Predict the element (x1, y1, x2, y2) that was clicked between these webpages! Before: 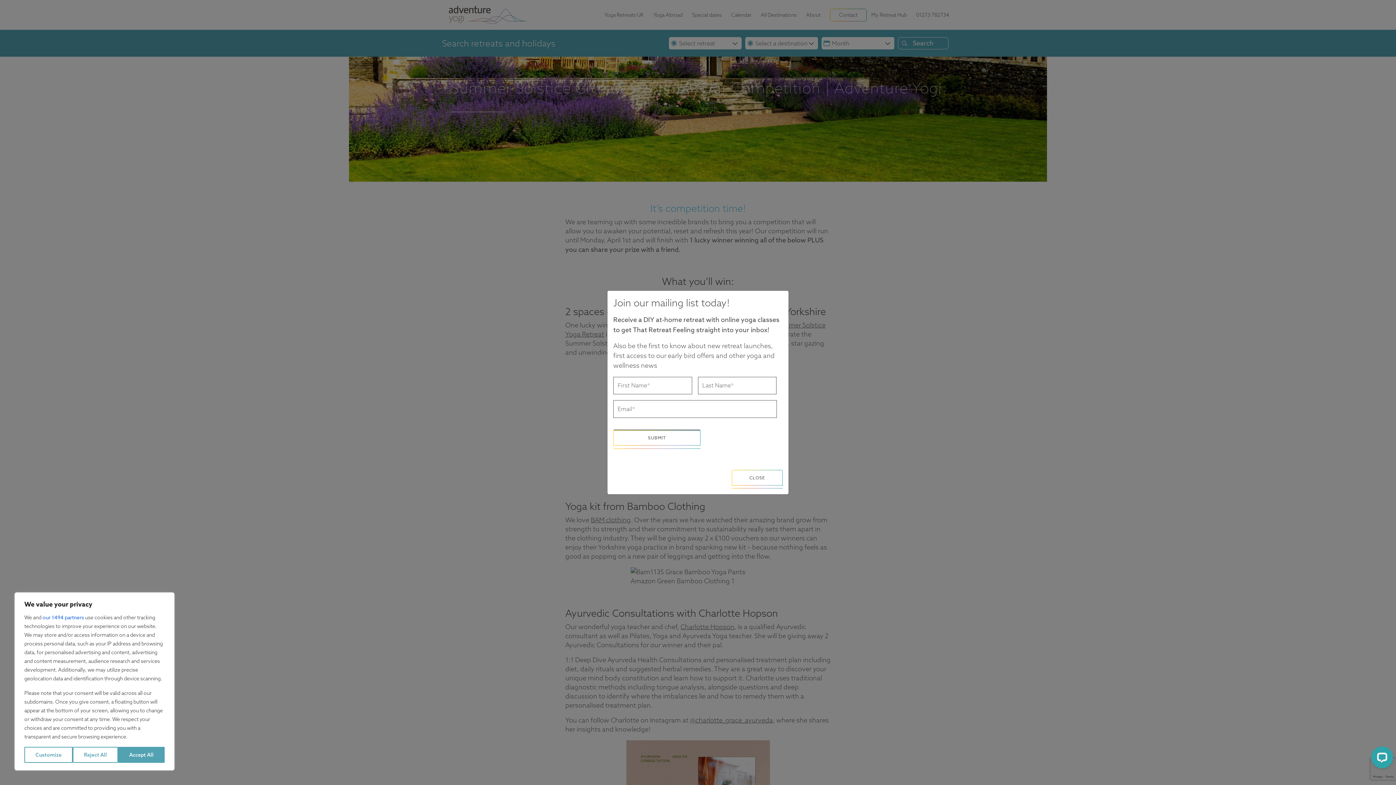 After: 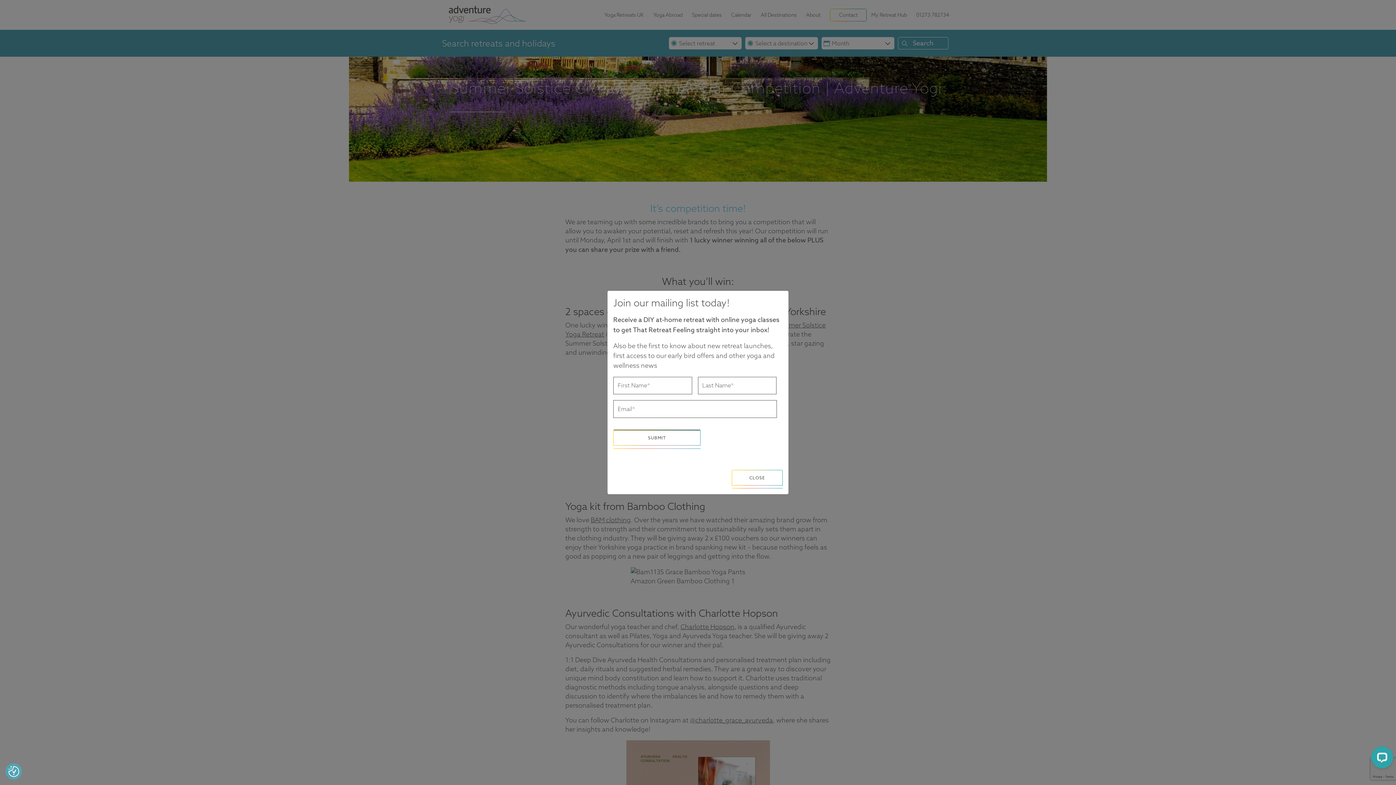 Action: label: Reject All bbox: (72, 747, 118, 763)